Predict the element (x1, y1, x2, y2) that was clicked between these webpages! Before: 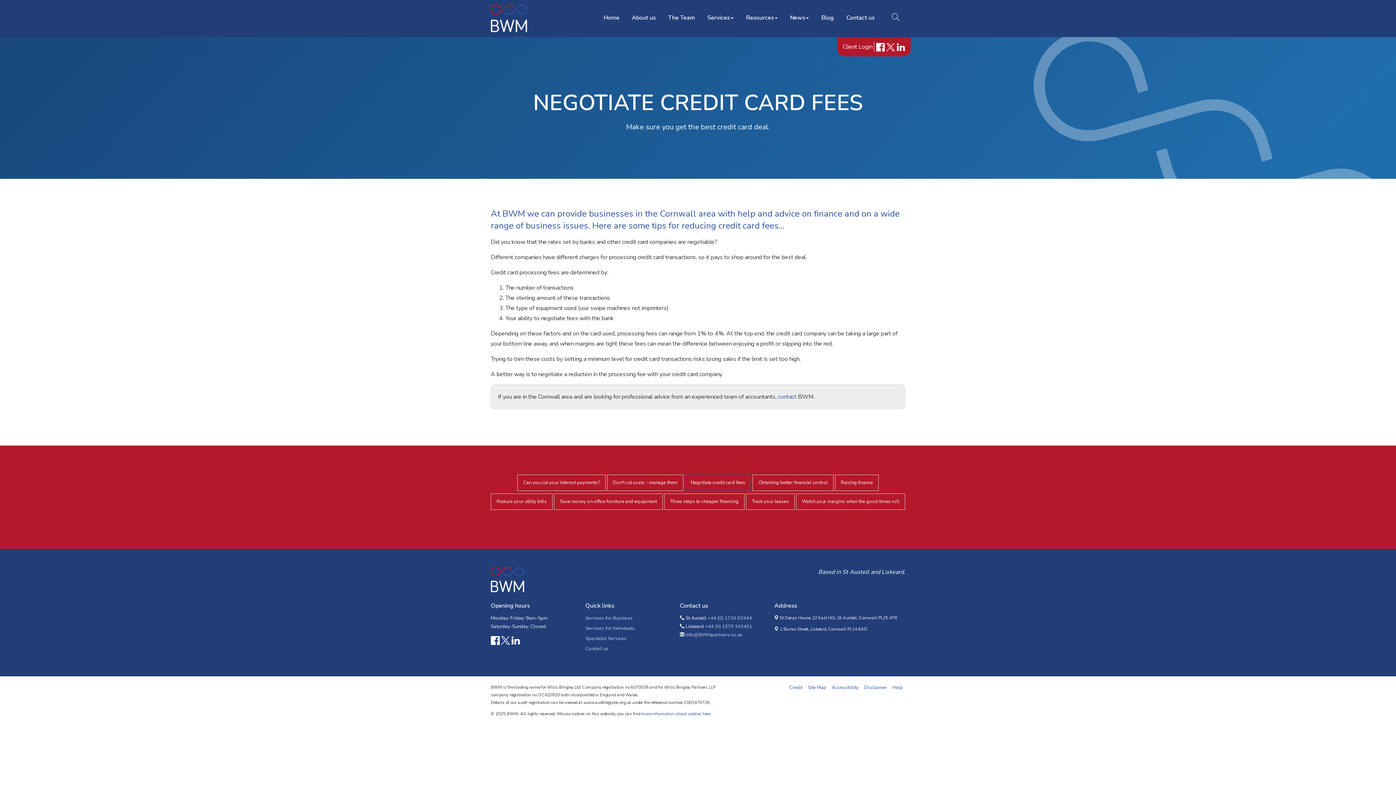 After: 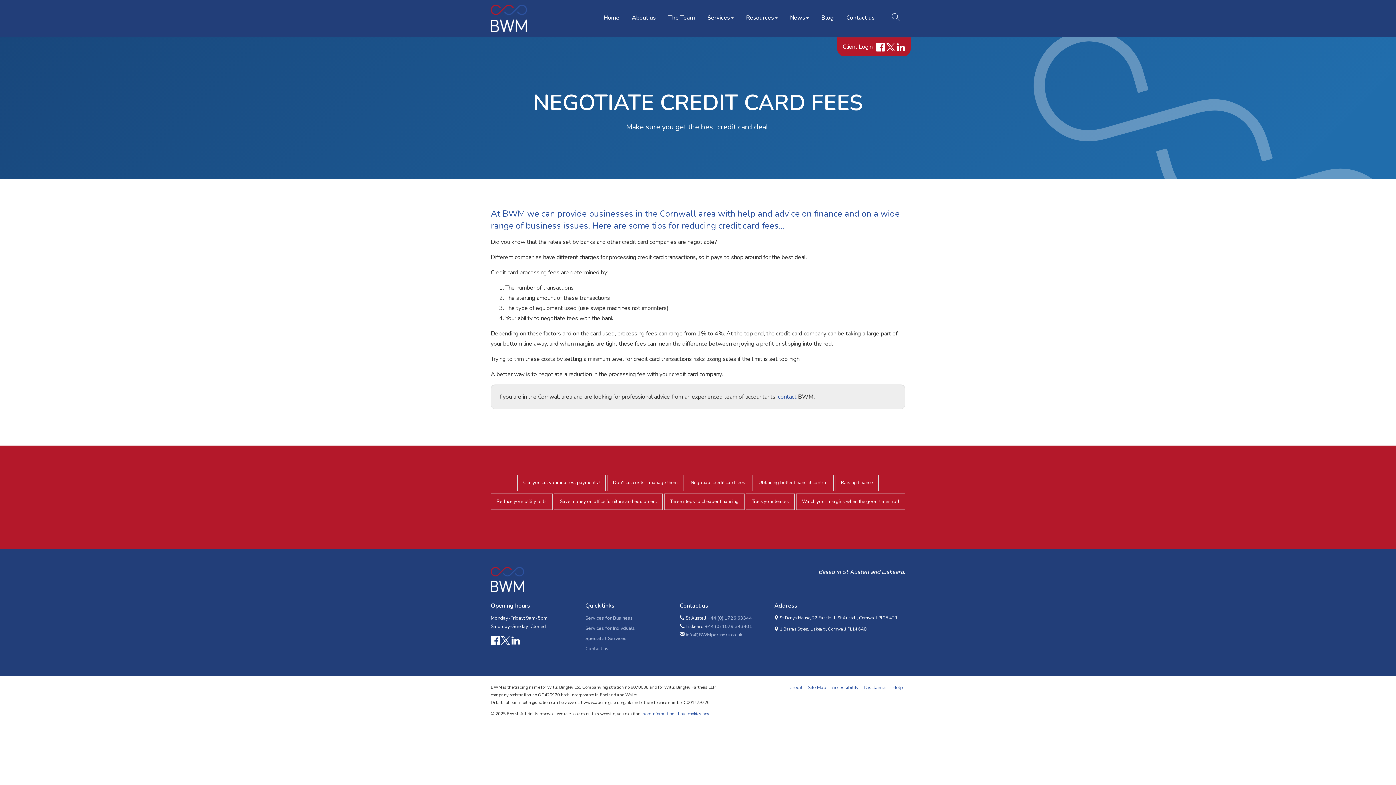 Action: bbox: (842, 42, 874, 50) label: Client Login 